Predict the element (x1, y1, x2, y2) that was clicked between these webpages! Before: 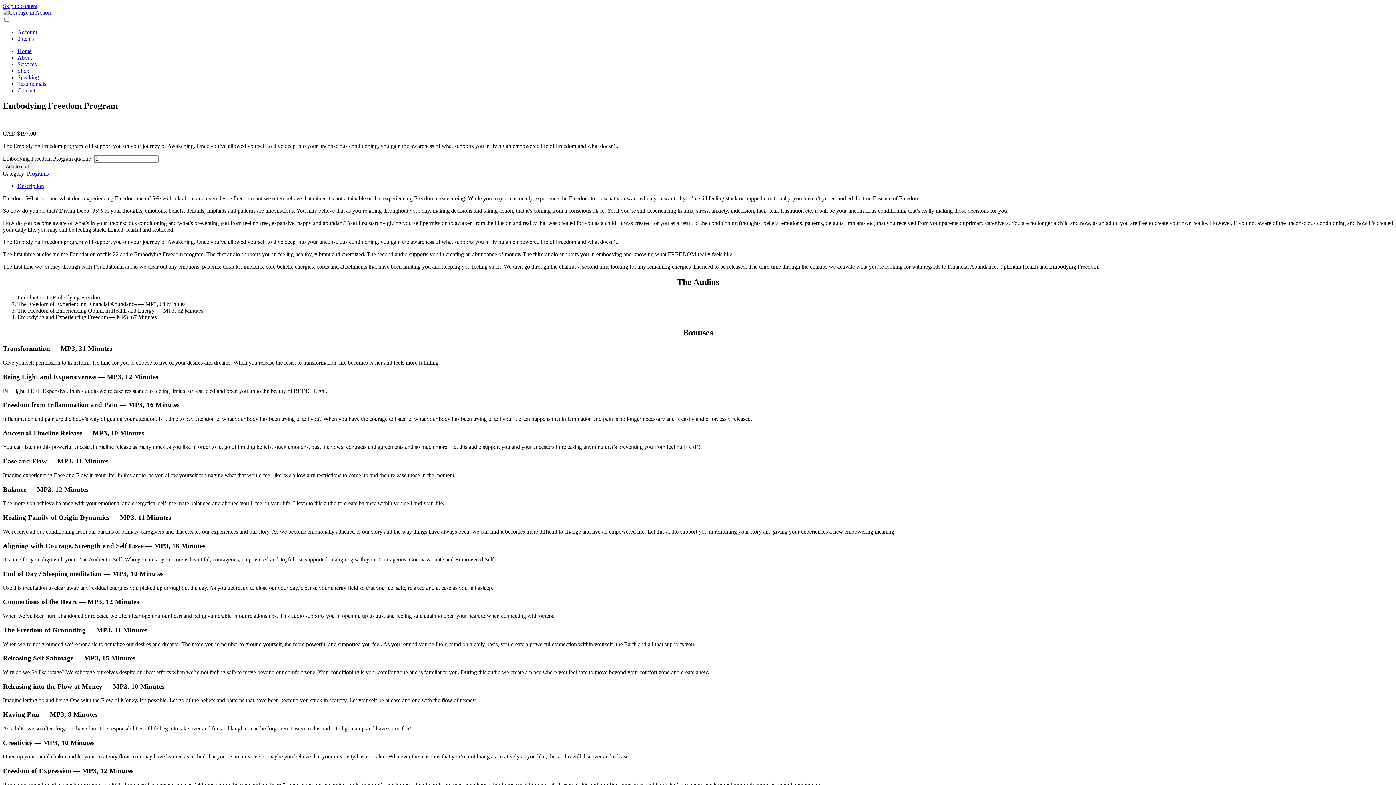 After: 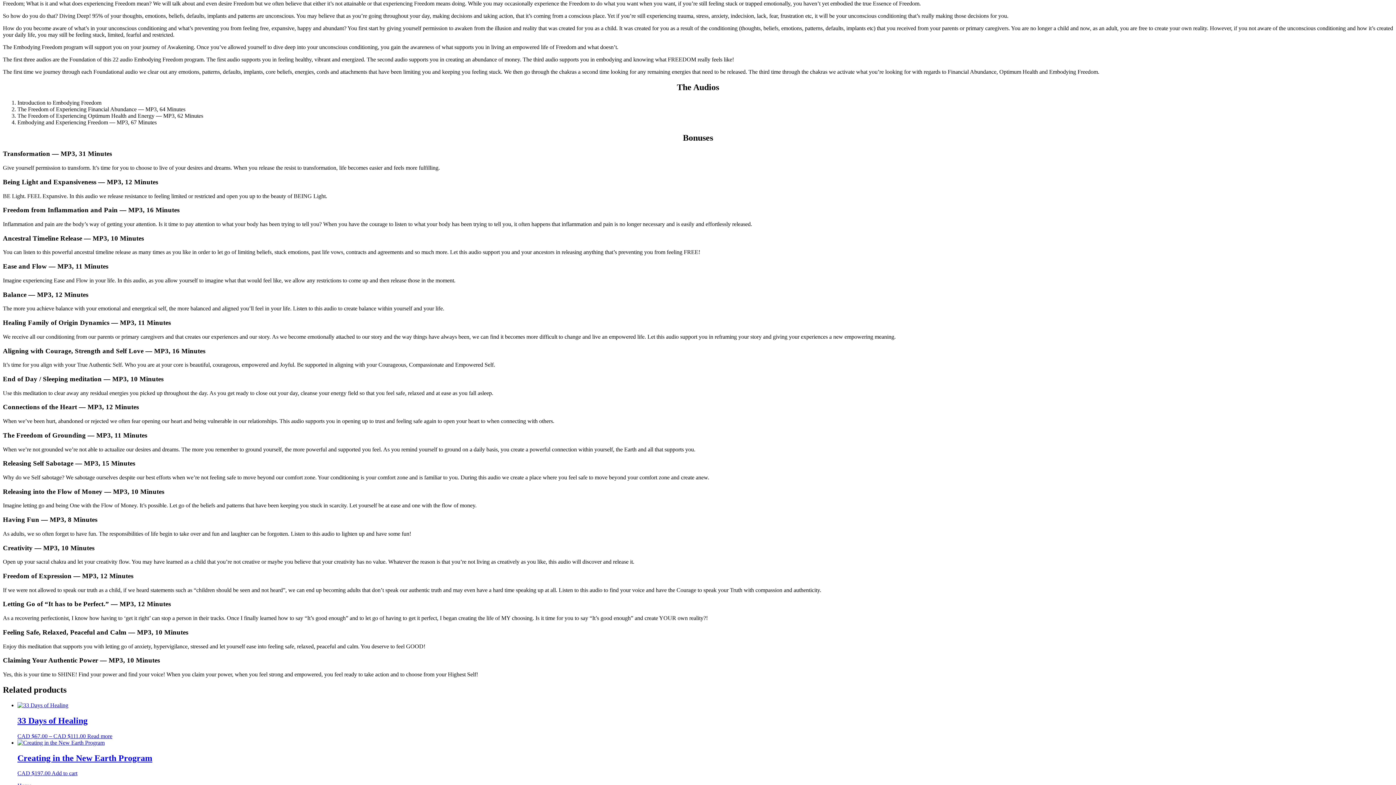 Action: label: Description bbox: (17, 182, 44, 189)